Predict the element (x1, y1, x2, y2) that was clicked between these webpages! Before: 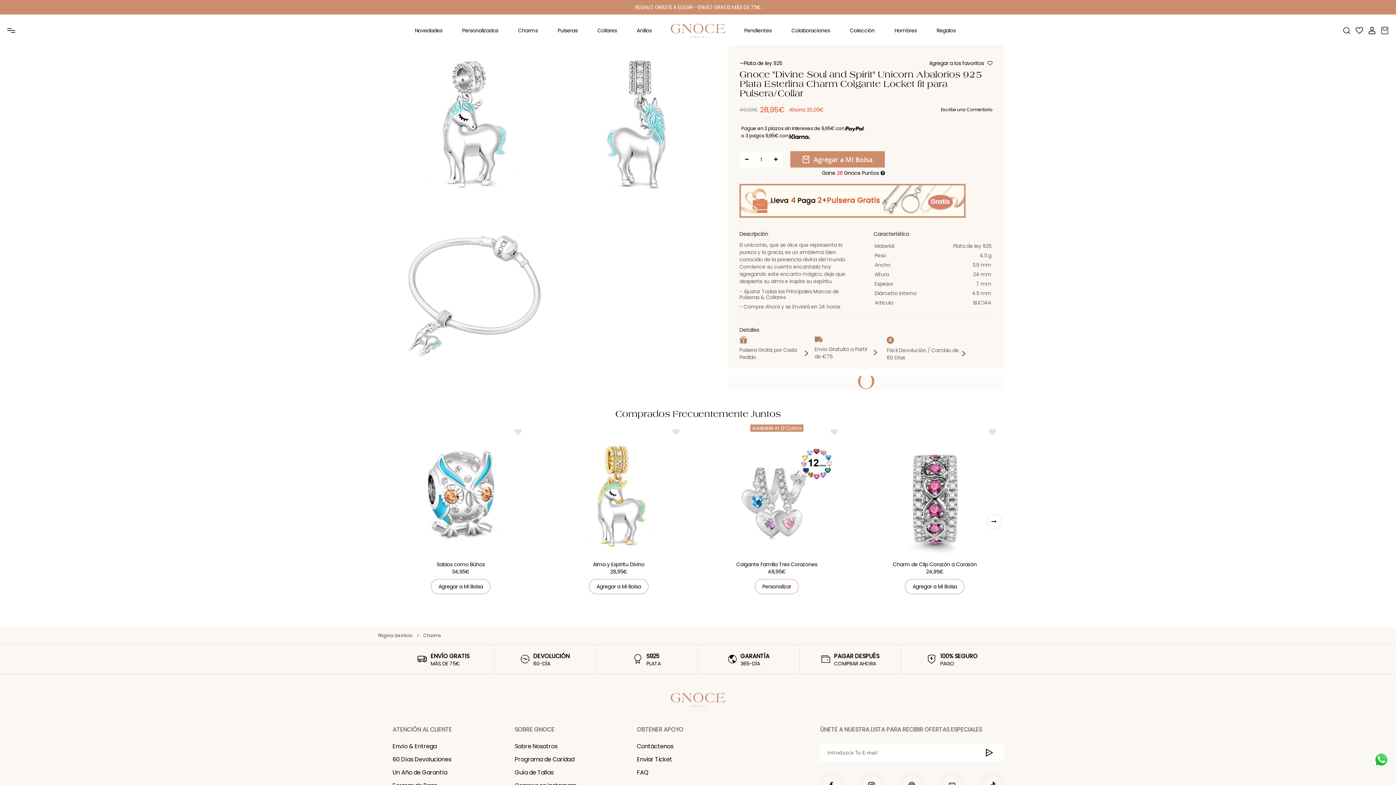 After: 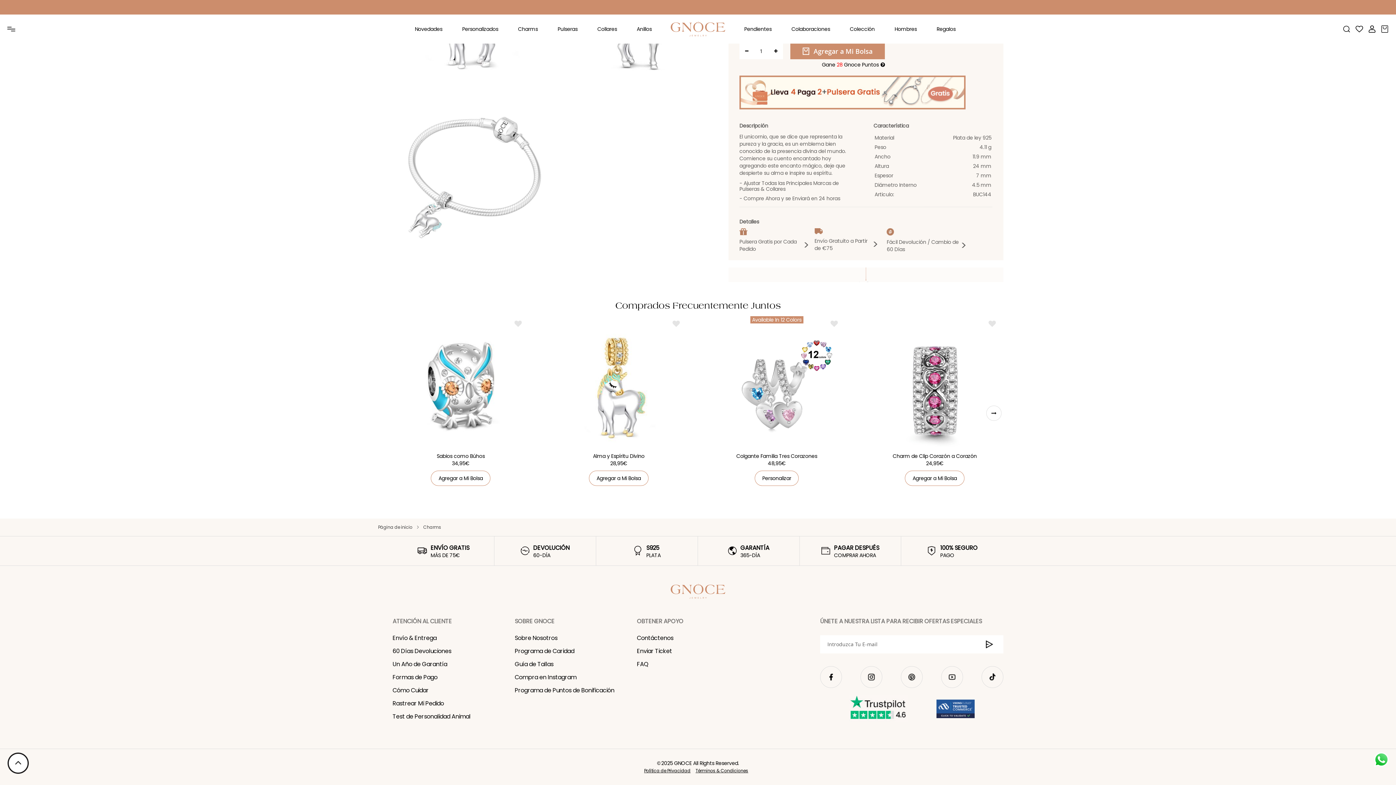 Action: bbox: (941, 106, 992, 112) label: Escribe una Comentario